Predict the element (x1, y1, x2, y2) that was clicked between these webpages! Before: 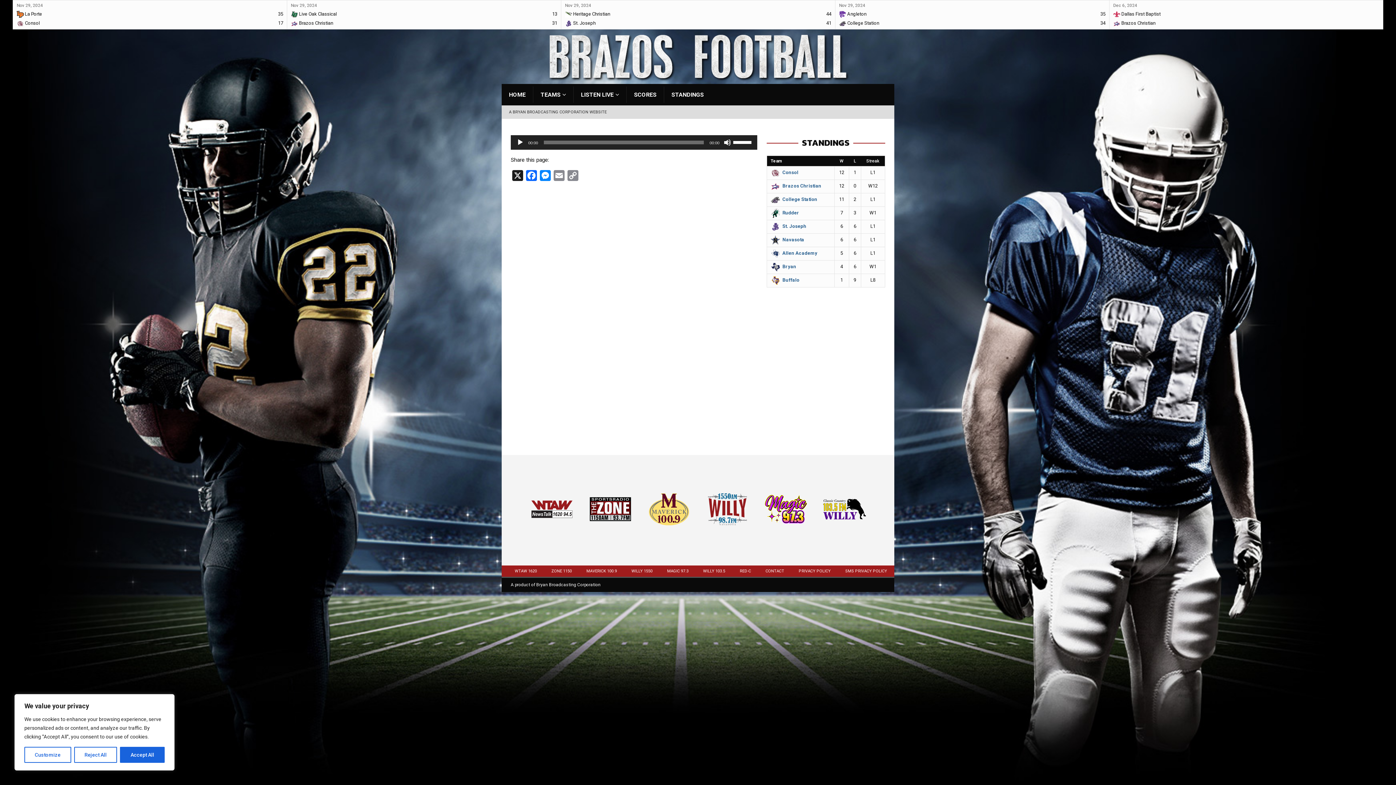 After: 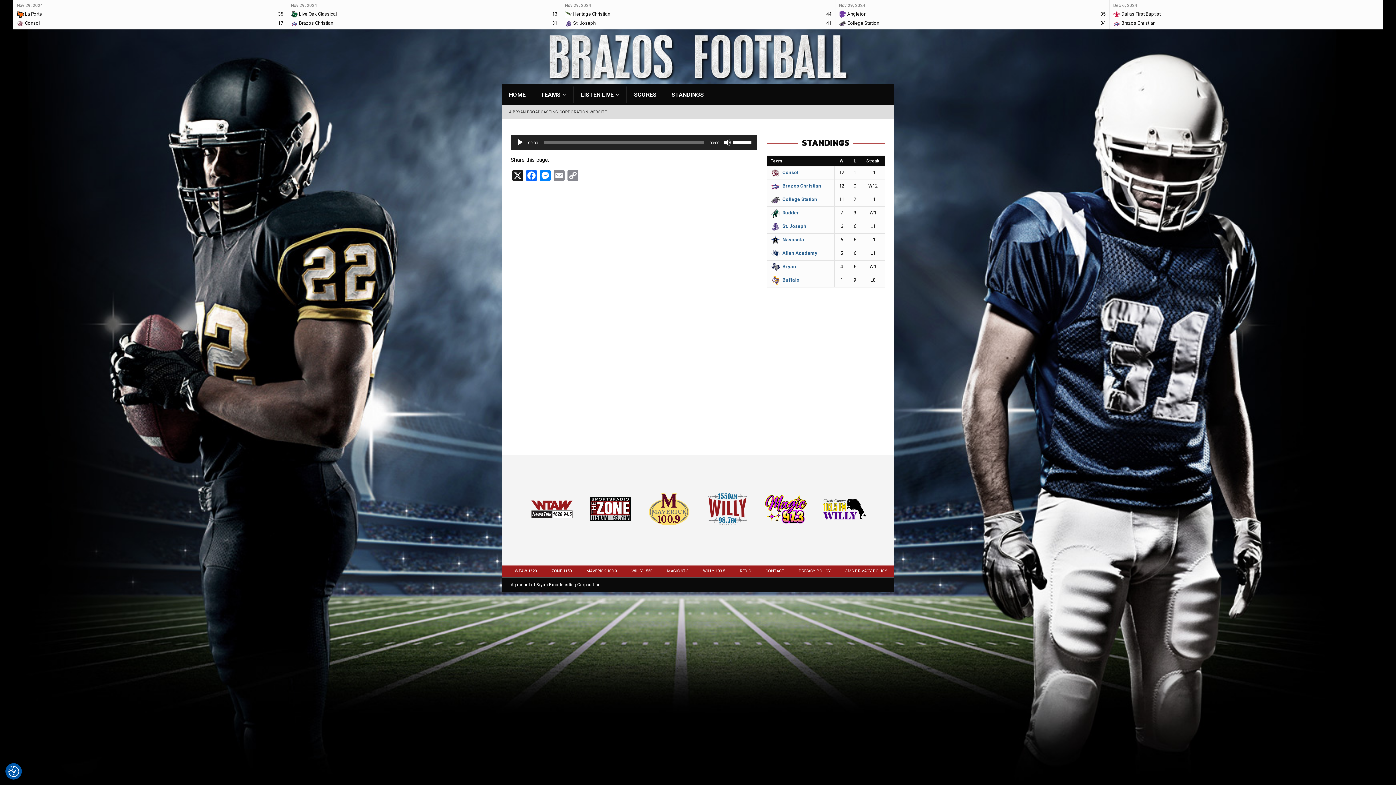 Action: bbox: (120, 747, 164, 763) label: Accept All